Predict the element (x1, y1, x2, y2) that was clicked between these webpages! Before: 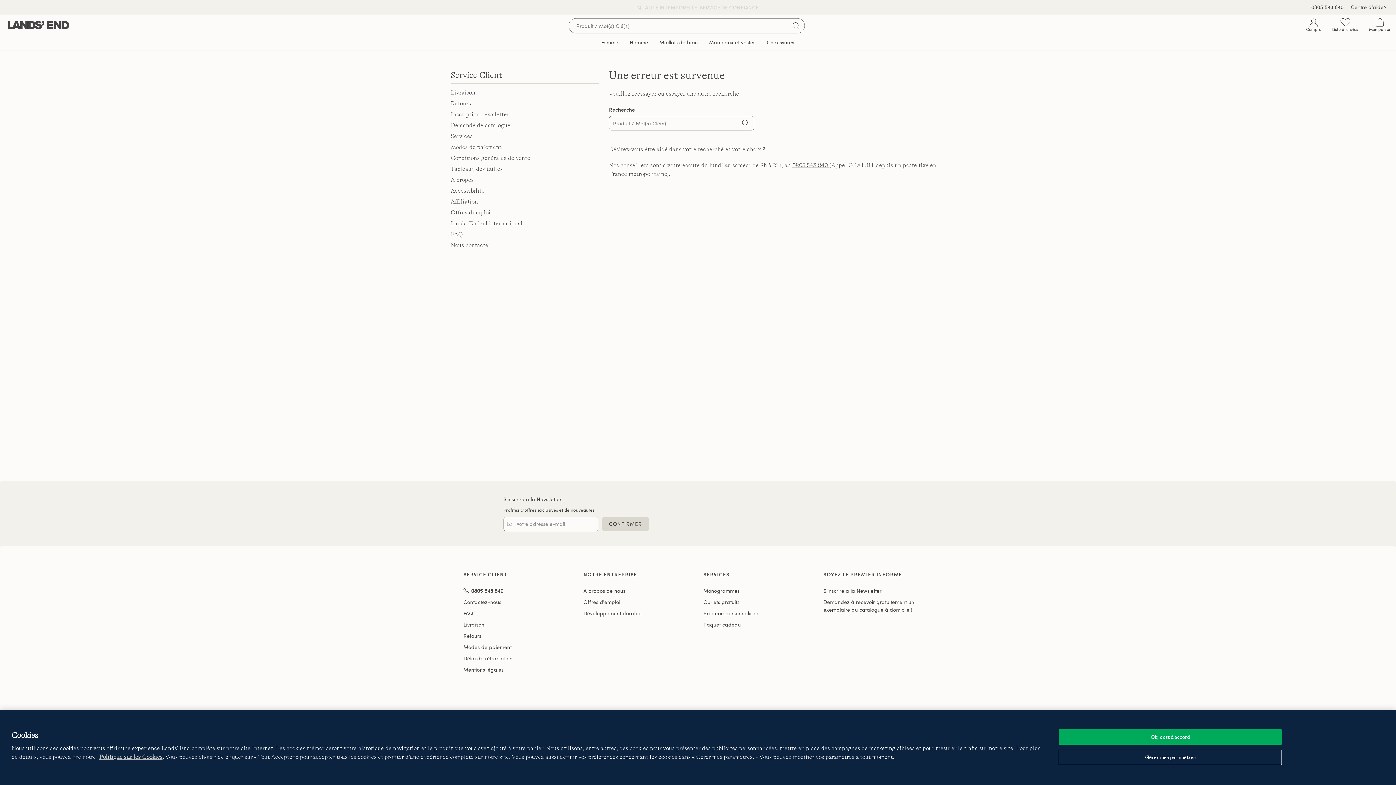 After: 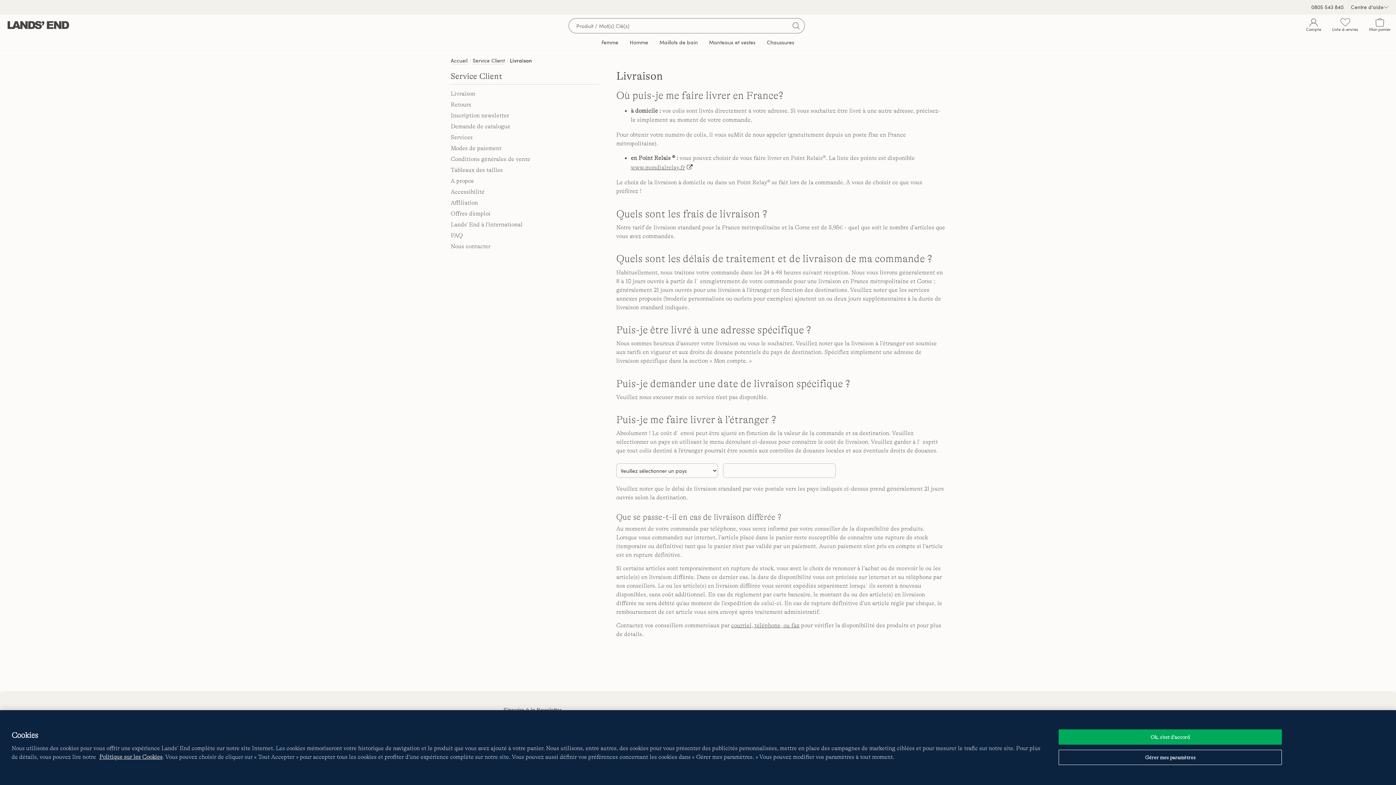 Action: bbox: (463, 621, 484, 628) label: Livraison